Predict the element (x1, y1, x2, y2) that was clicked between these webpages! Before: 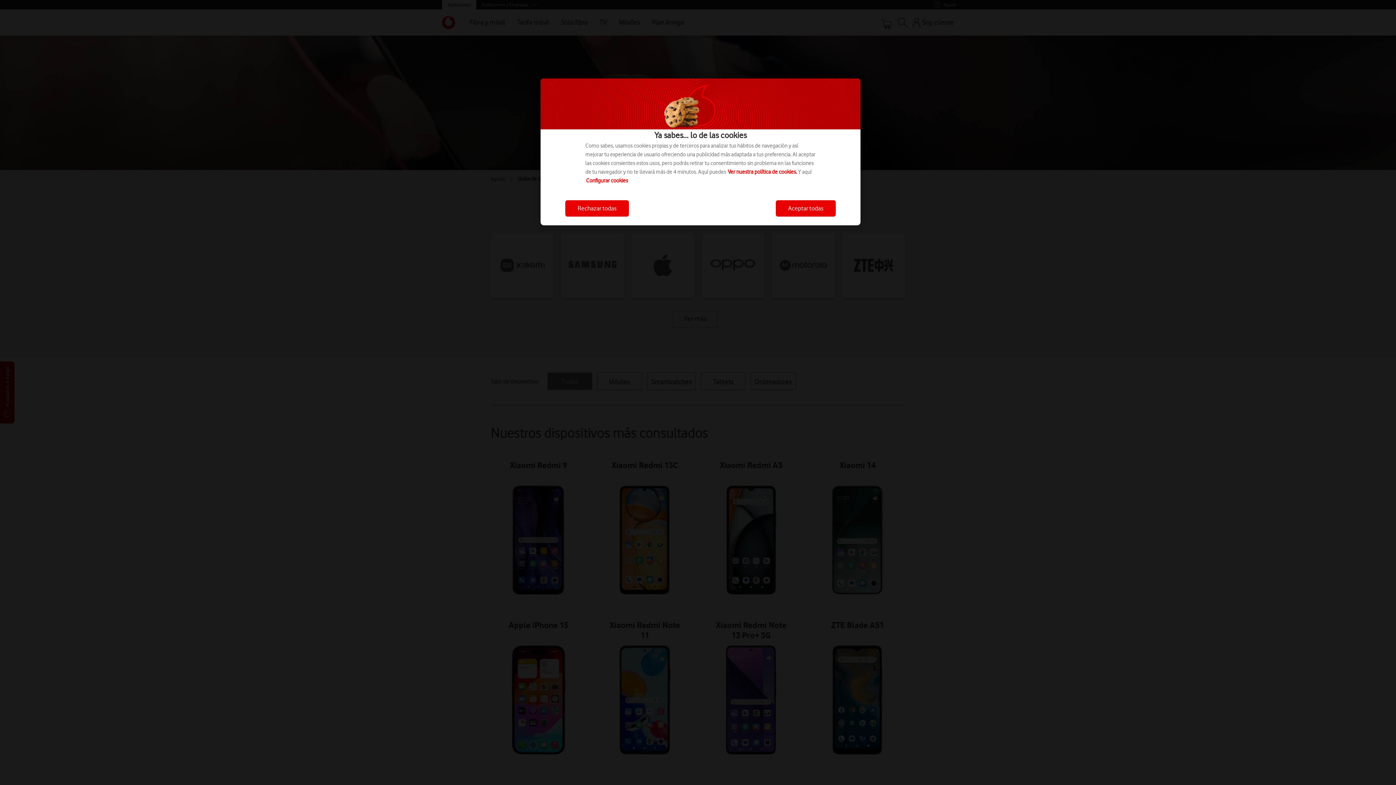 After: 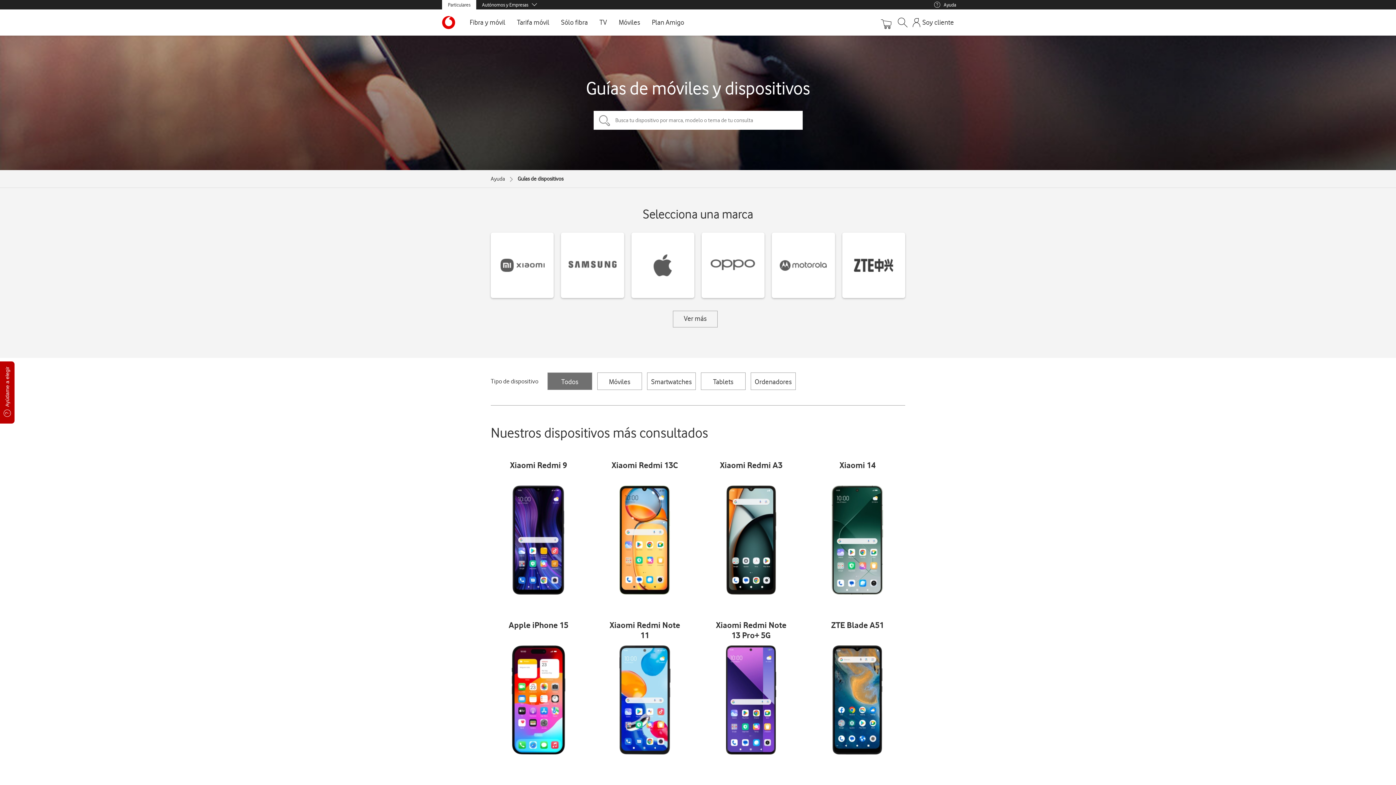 Action: label: Aceptar todas bbox: (776, 200, 836, 216)